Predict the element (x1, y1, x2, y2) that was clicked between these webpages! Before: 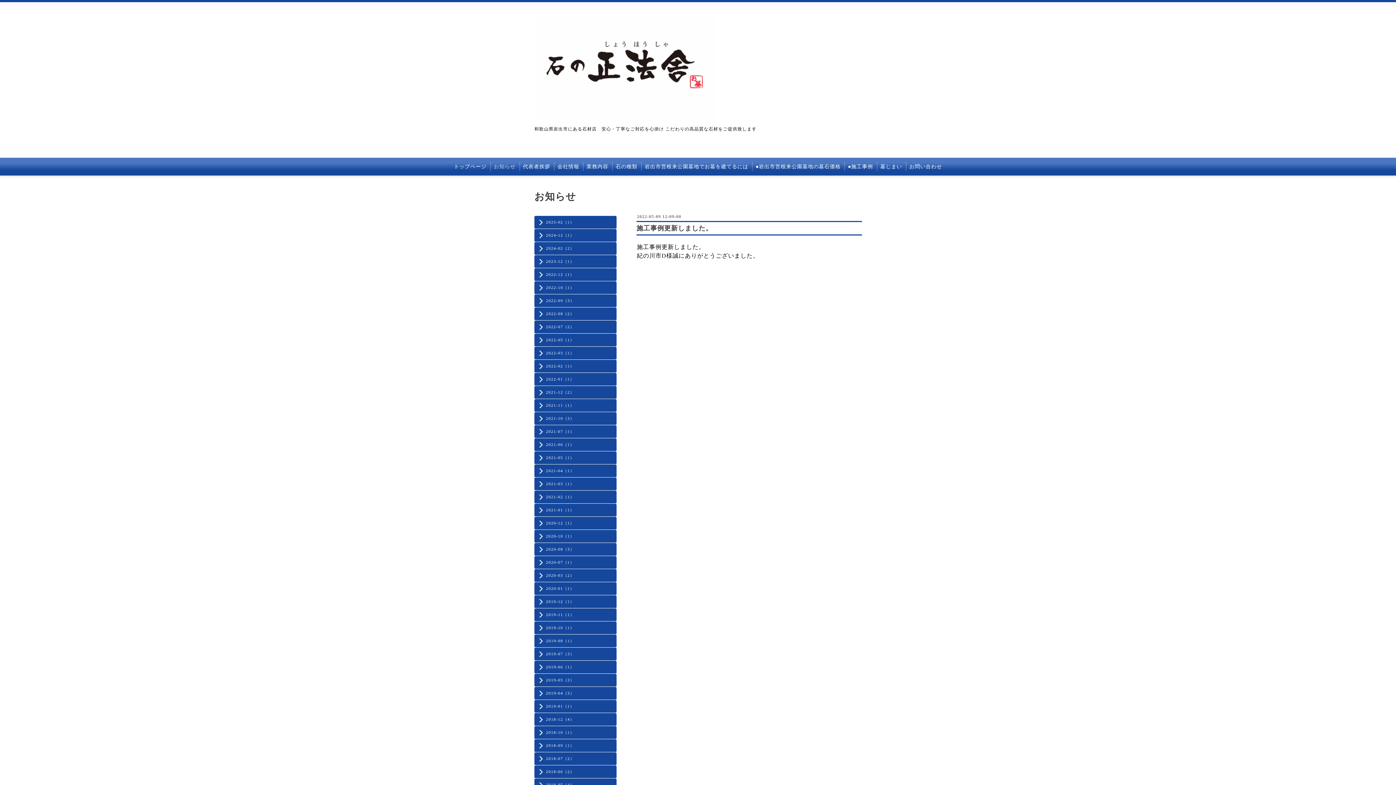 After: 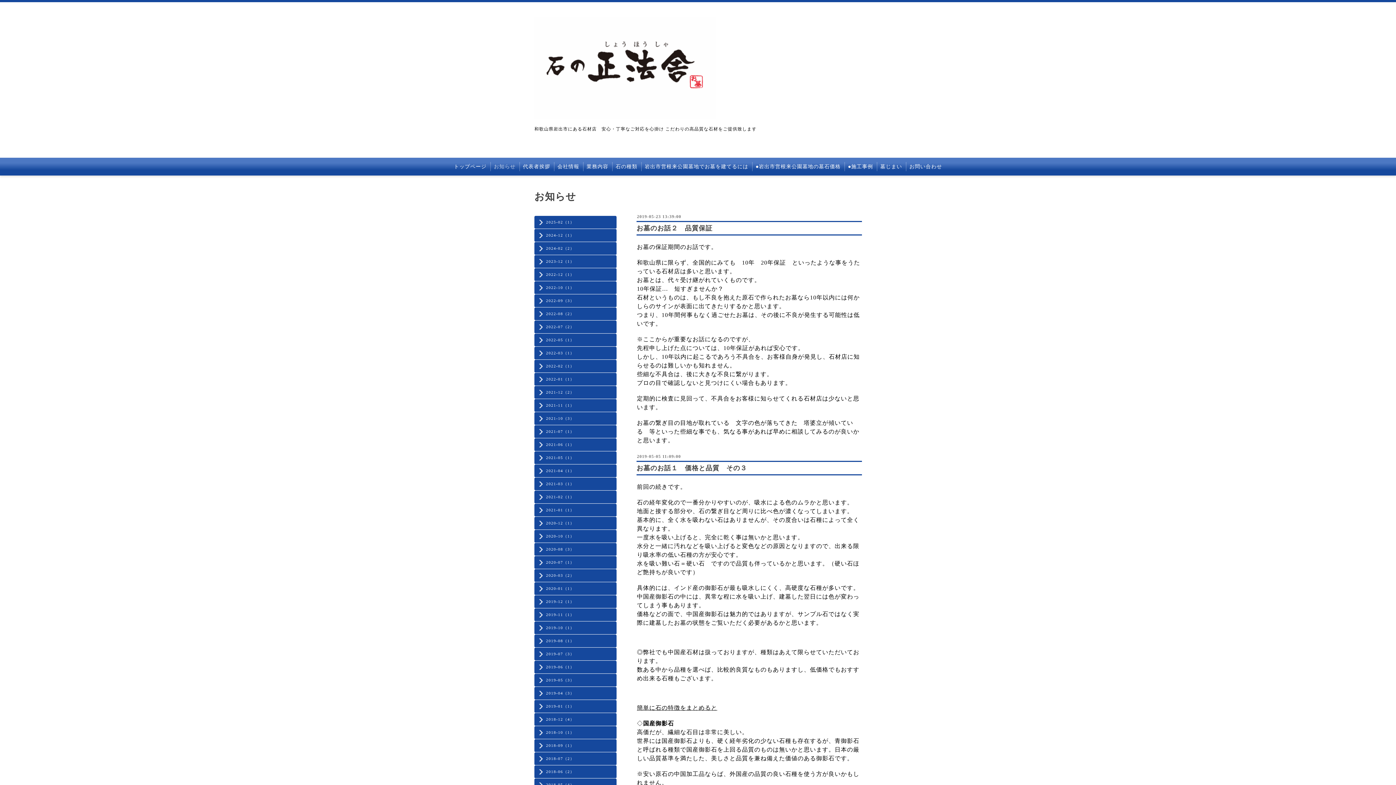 Action: bbox: (534, 677, 616, 683) label: 2019-05（3）